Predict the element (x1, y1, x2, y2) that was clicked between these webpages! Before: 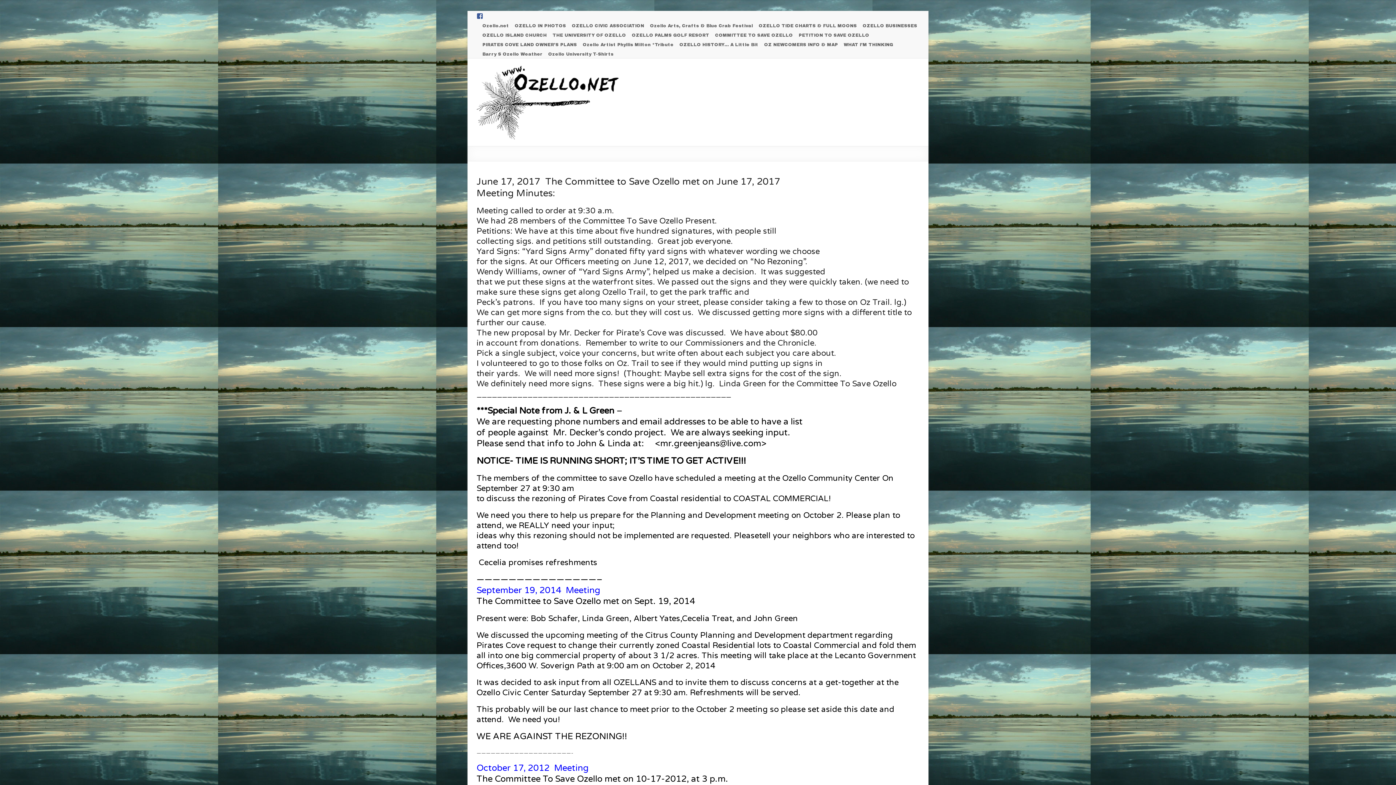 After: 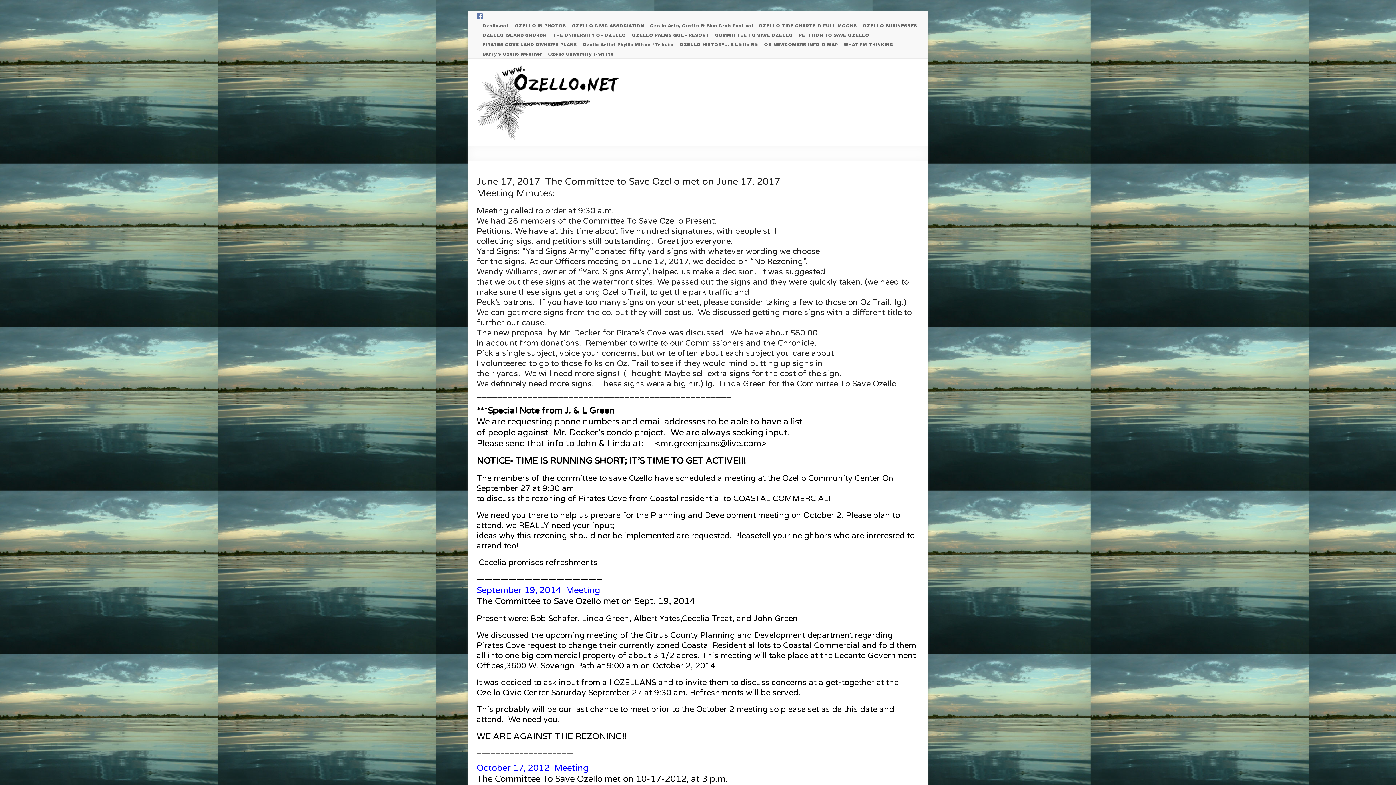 Action: bbox: (476, 12, 483, 18)